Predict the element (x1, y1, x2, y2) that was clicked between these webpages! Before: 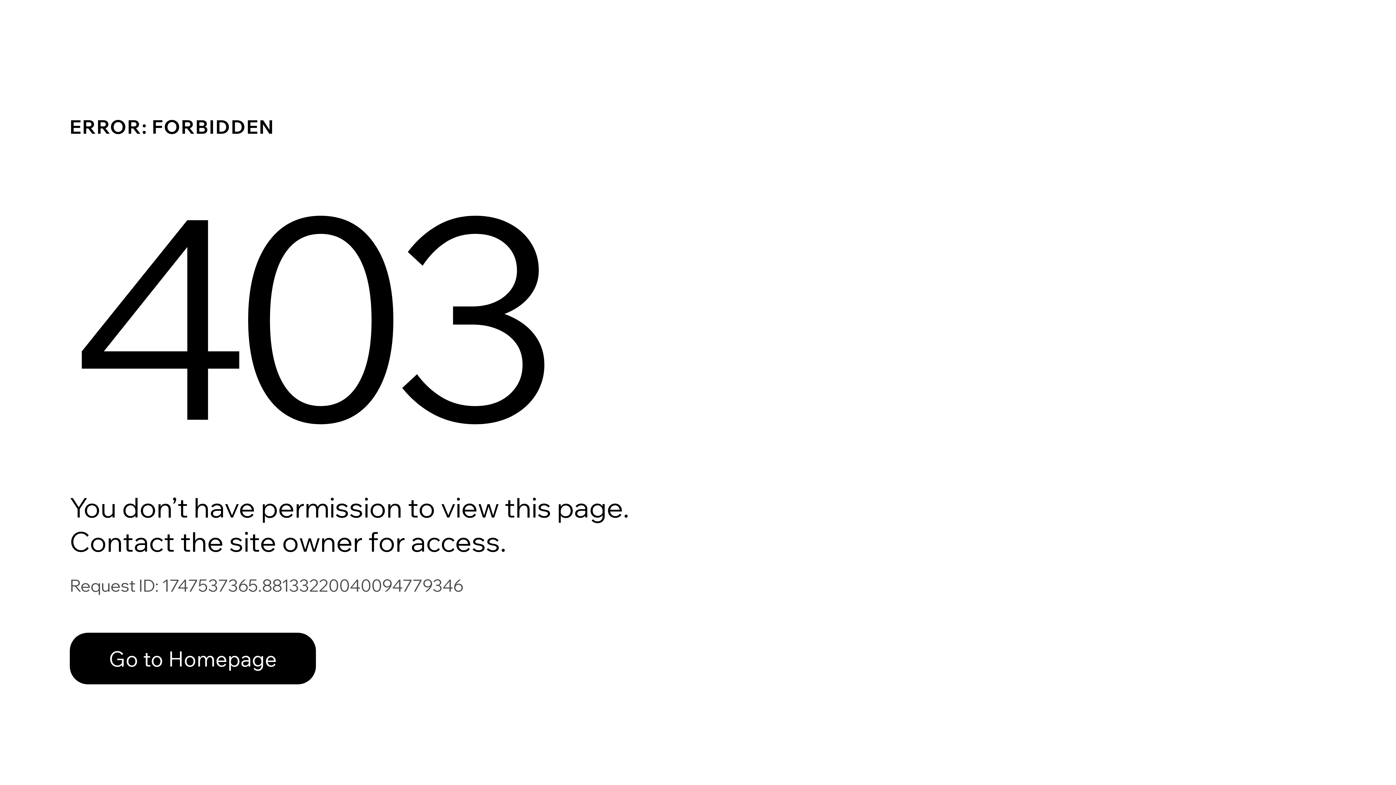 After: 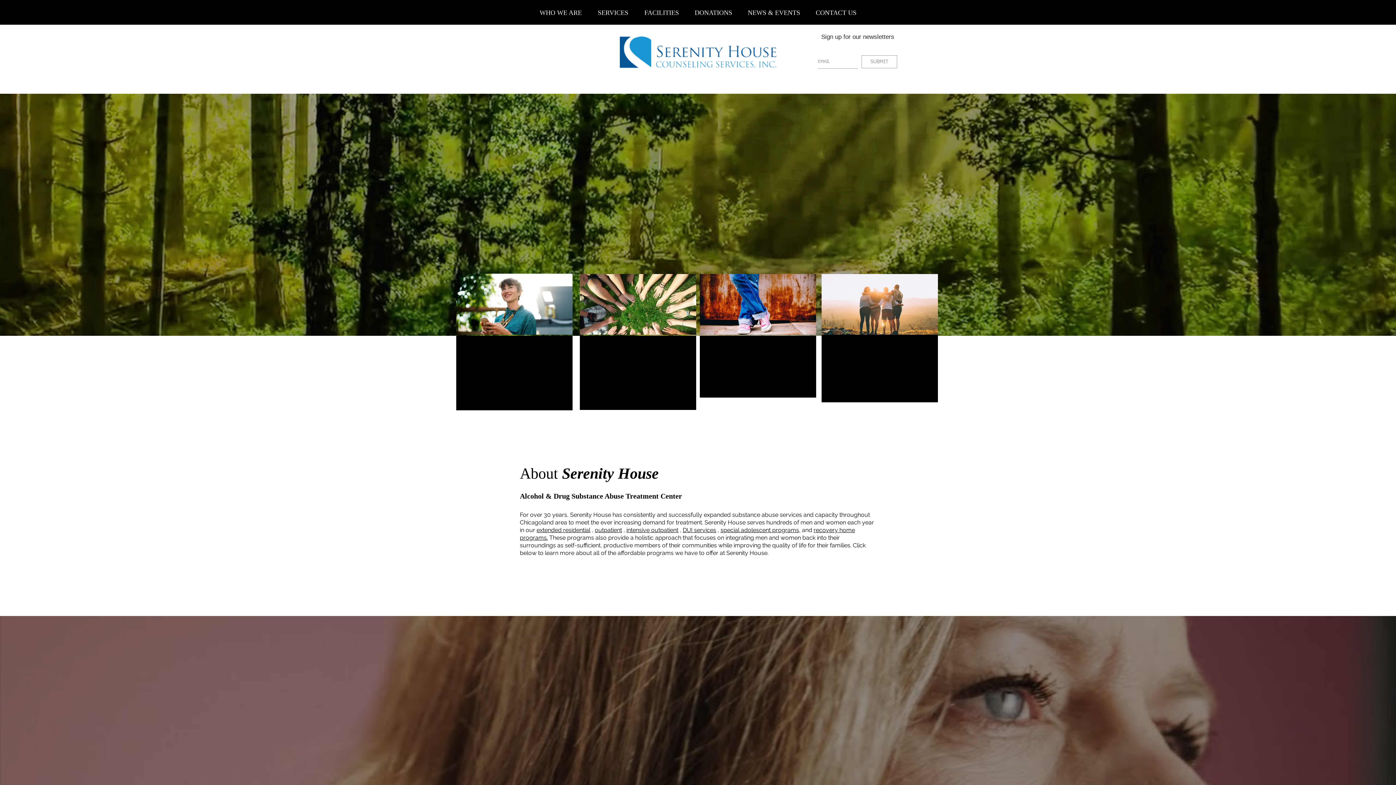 Action: label: Go to Homepage bbox: (69, 617, 768, 694)